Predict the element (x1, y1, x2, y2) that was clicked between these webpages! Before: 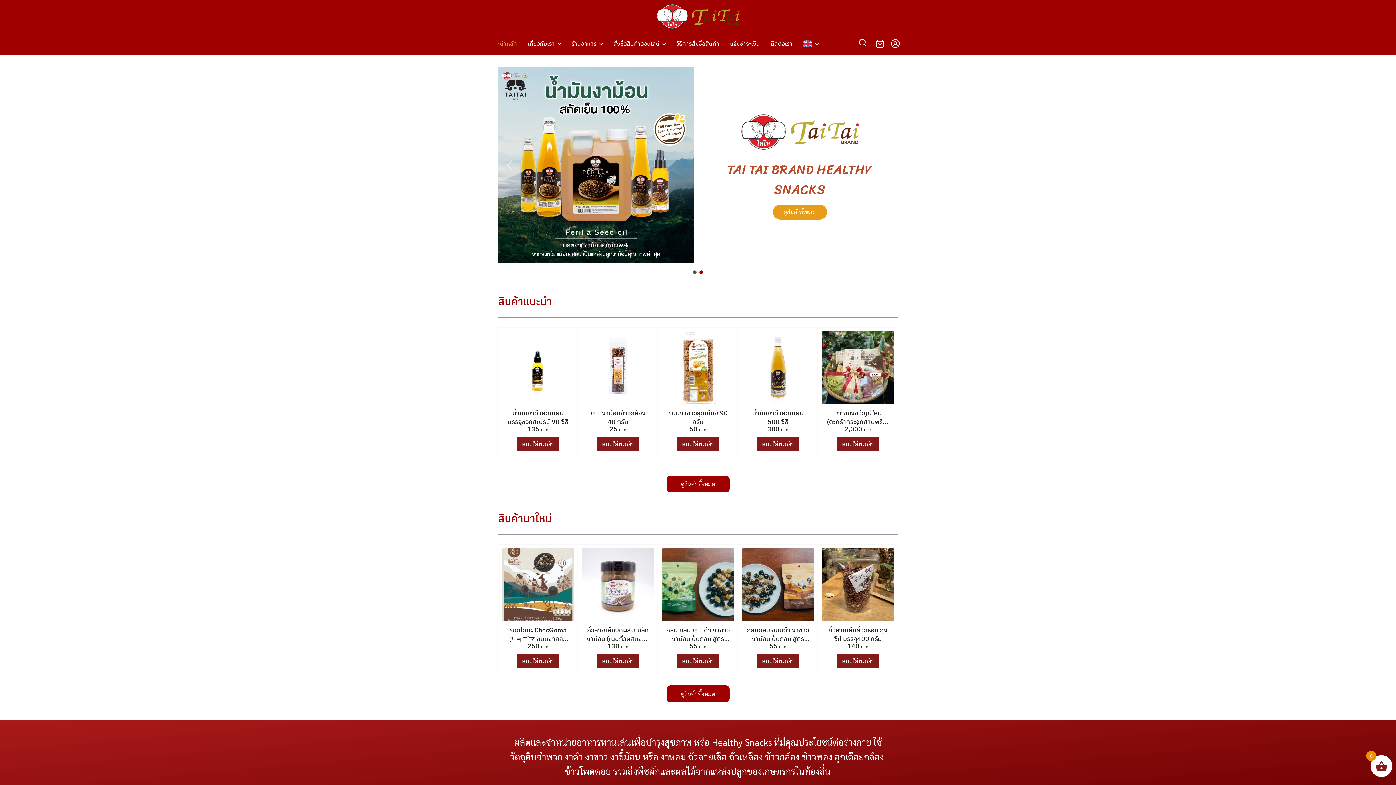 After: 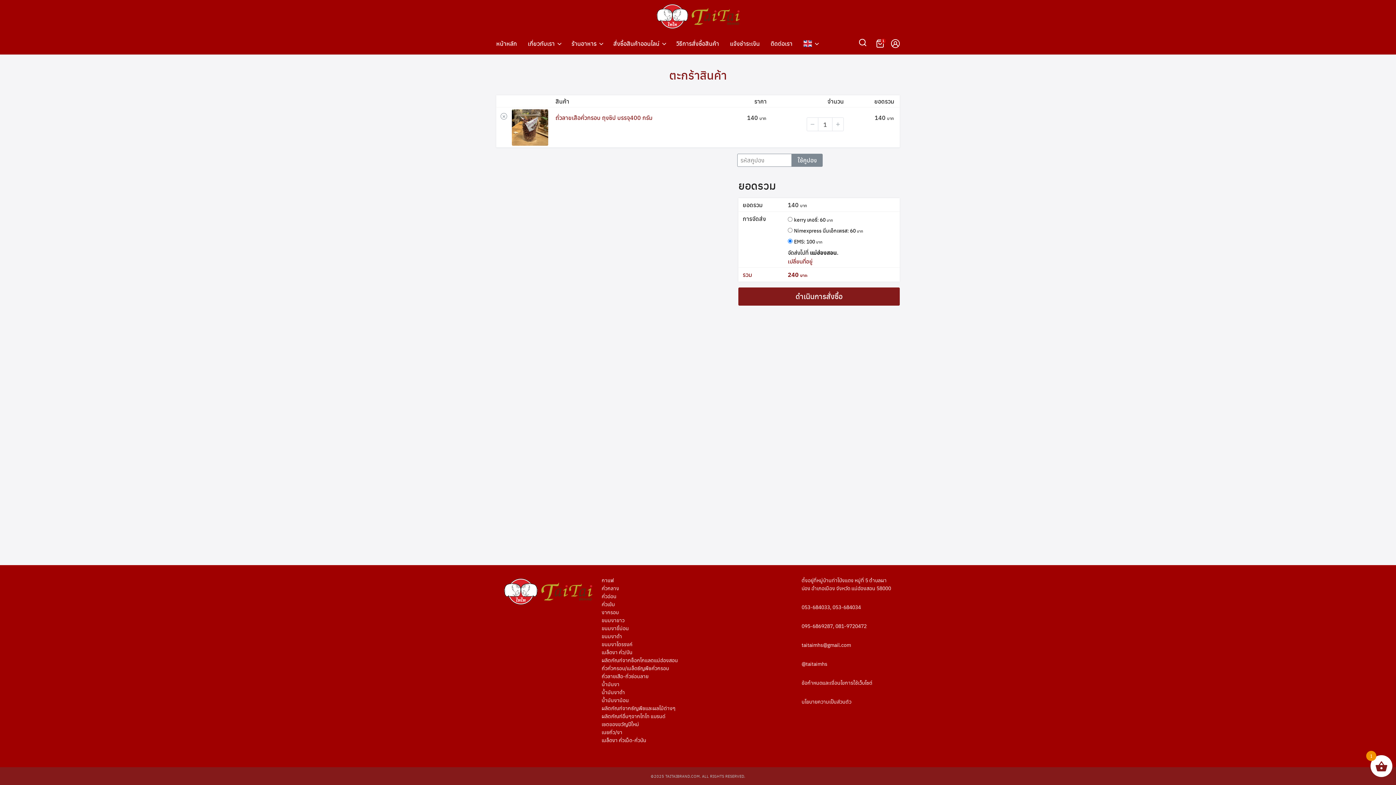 Action: label: Add to cart: “ถั่วลายเสือคั่วกรอบ ถุงซิป บรรจุ400 กรัม” bbox: (836, 654, 880, 668)